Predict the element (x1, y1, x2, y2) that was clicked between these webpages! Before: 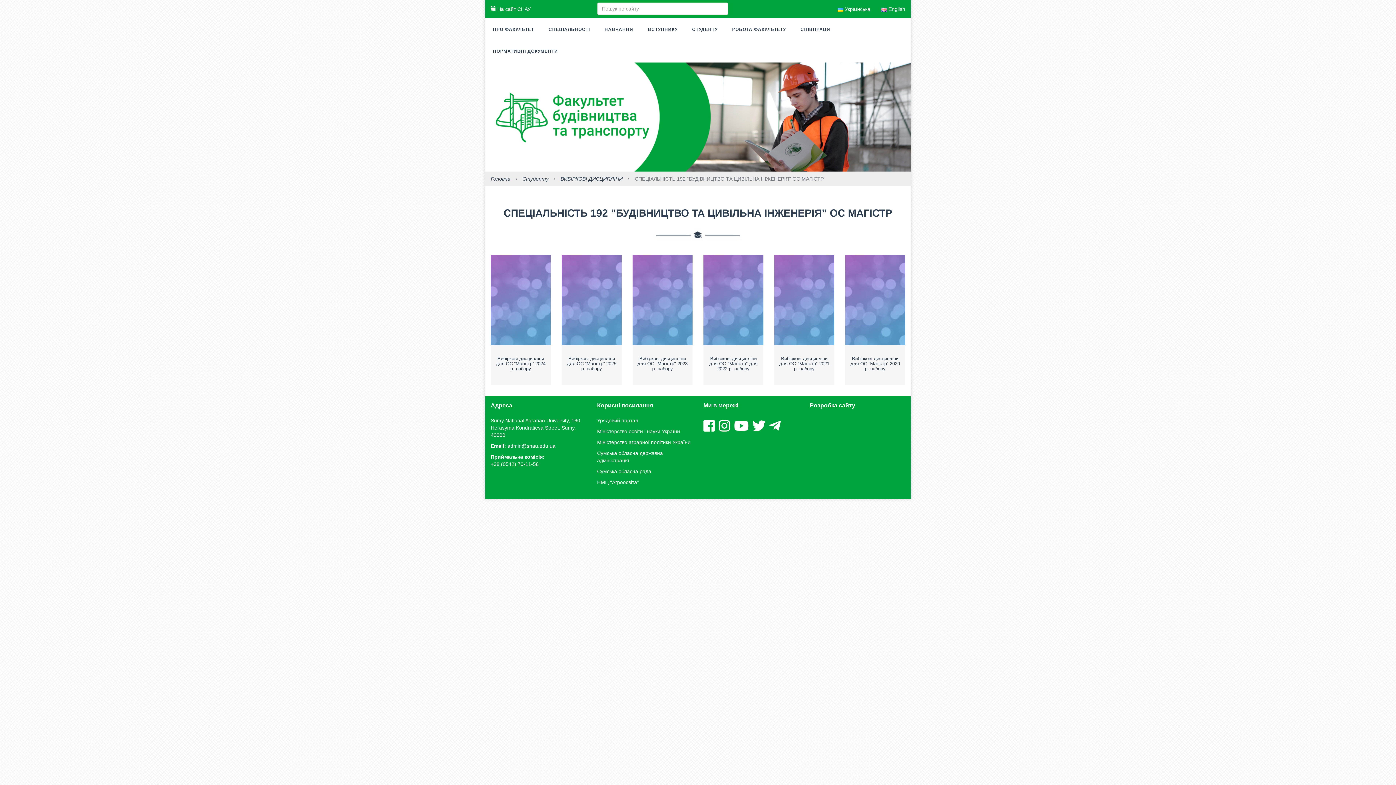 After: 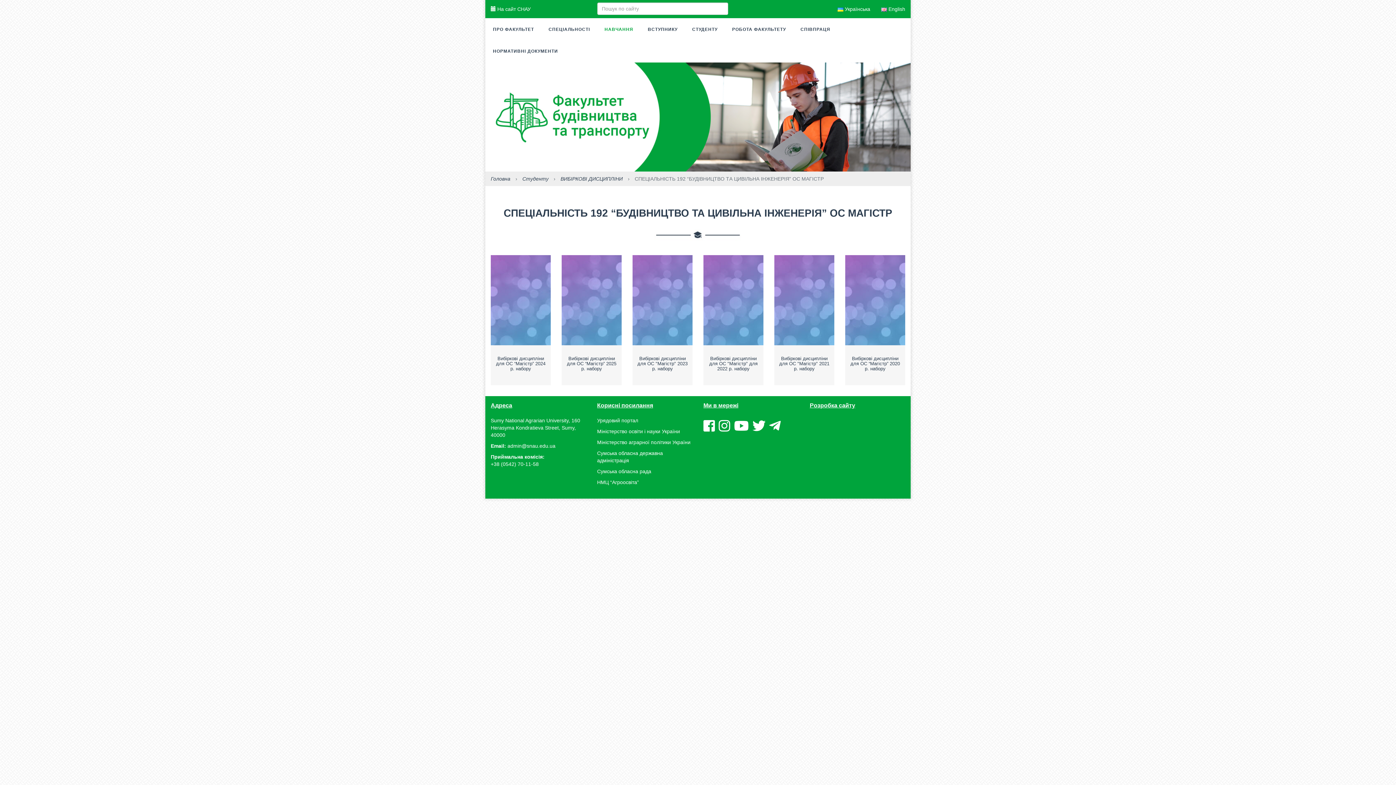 Action: label: НАВЧАННЯ bbox: (597, 18, 640, 40)